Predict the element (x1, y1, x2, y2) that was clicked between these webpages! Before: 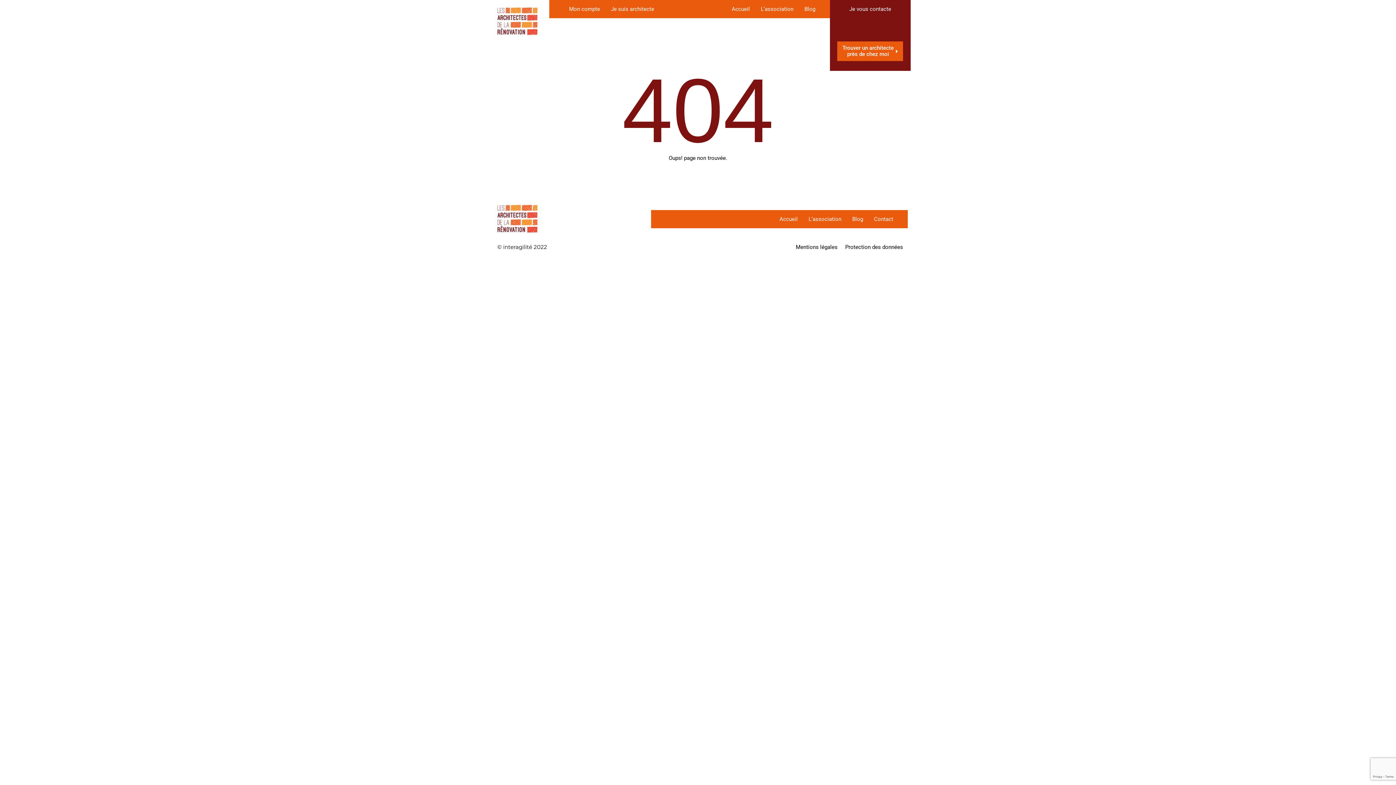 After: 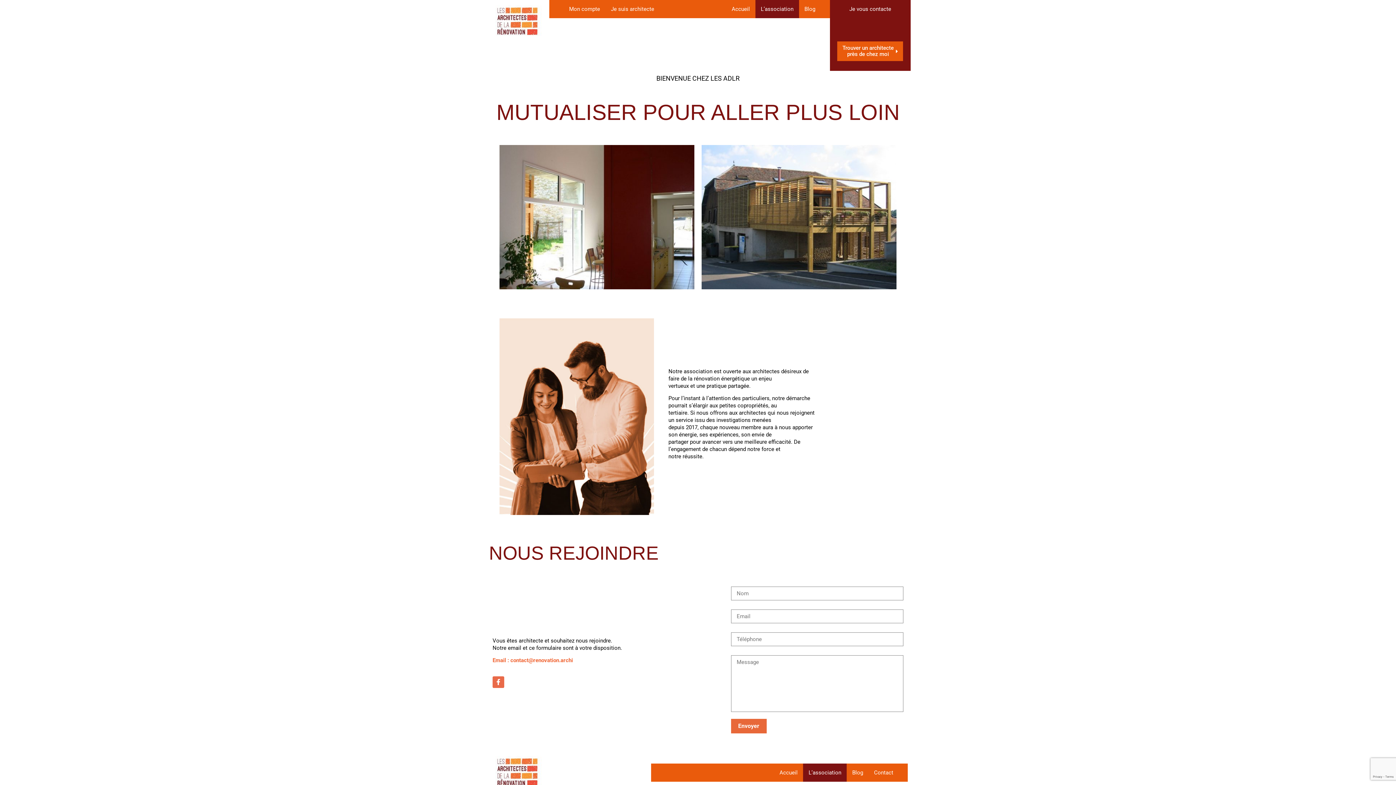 Action: label: L’association bbox: (755, 0, 799, 18)